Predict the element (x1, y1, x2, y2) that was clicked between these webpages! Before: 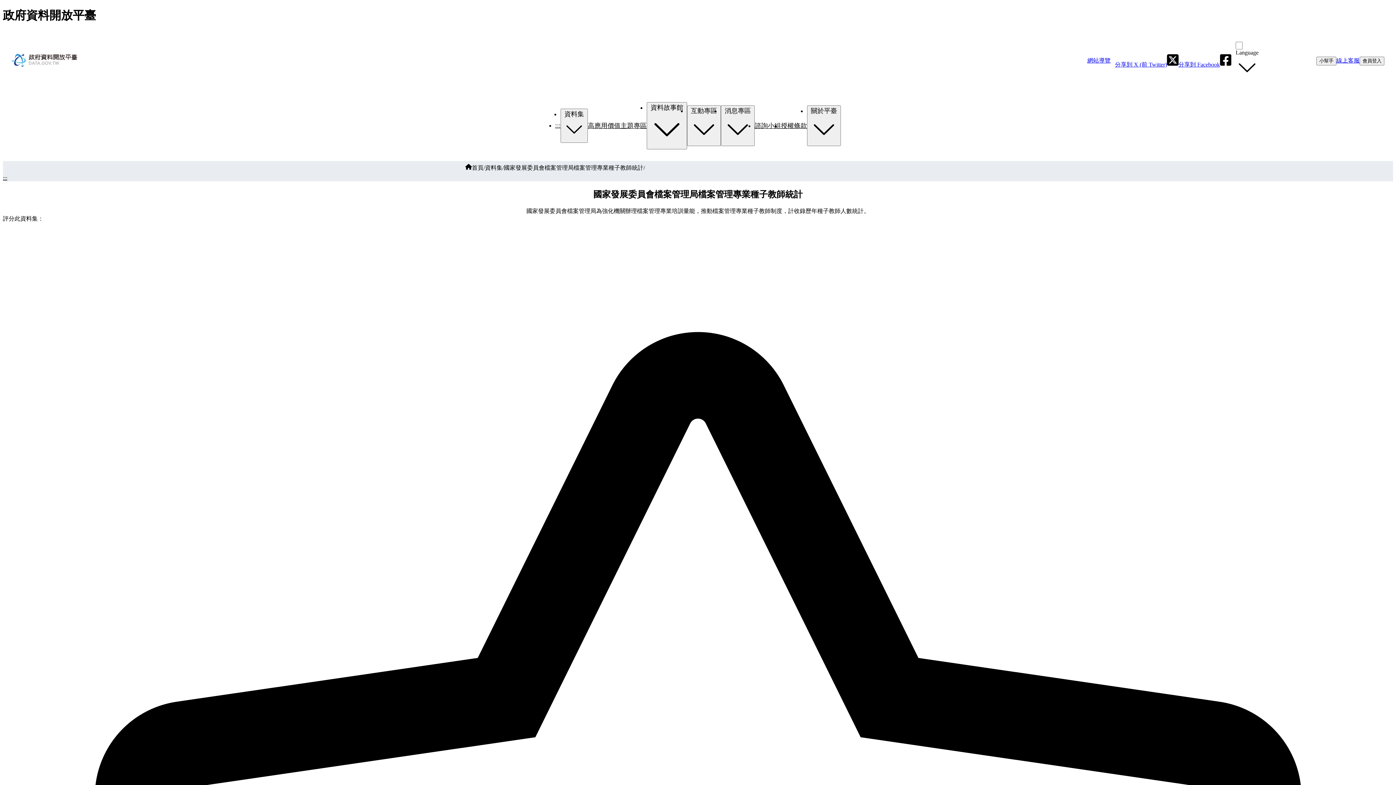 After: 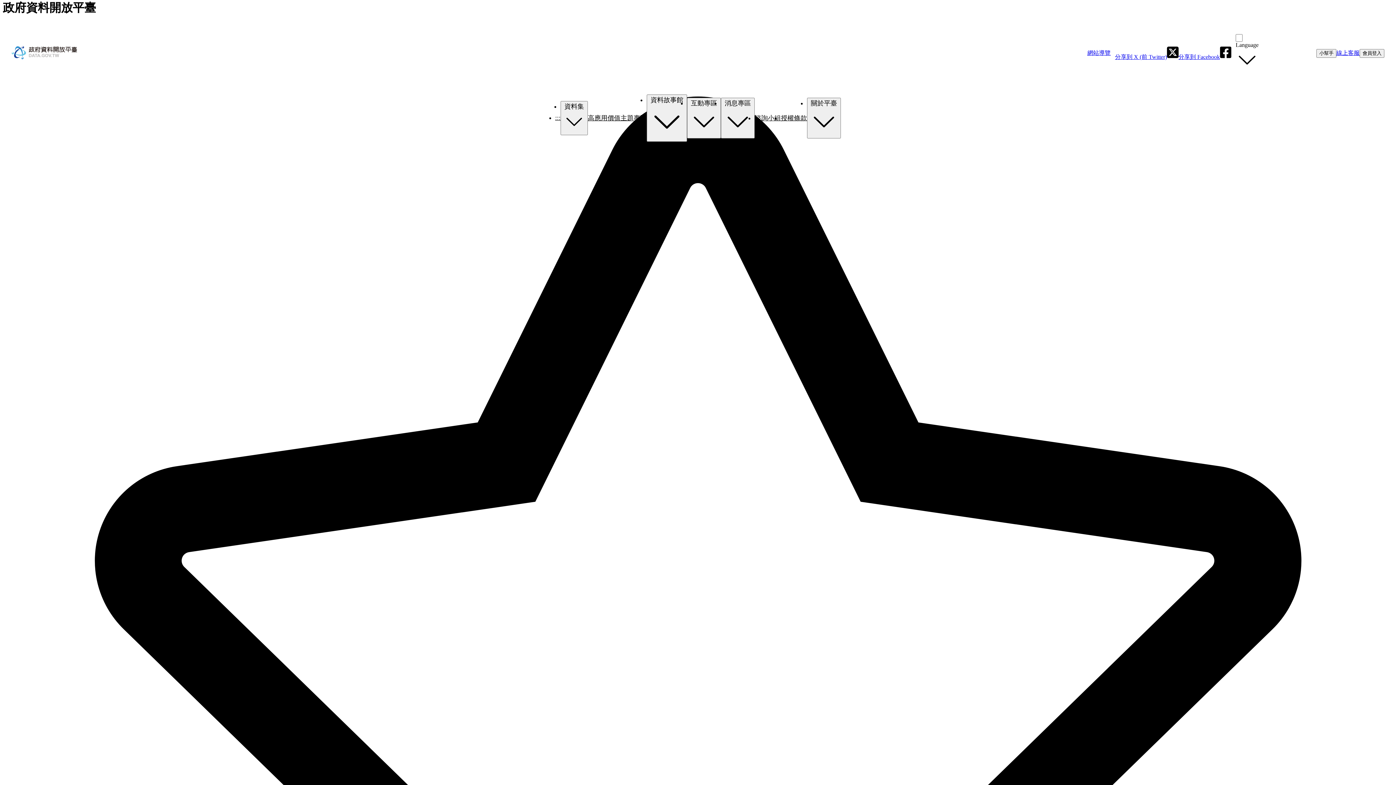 Action: label: ::: bbox: (555, 121, 560, 129)